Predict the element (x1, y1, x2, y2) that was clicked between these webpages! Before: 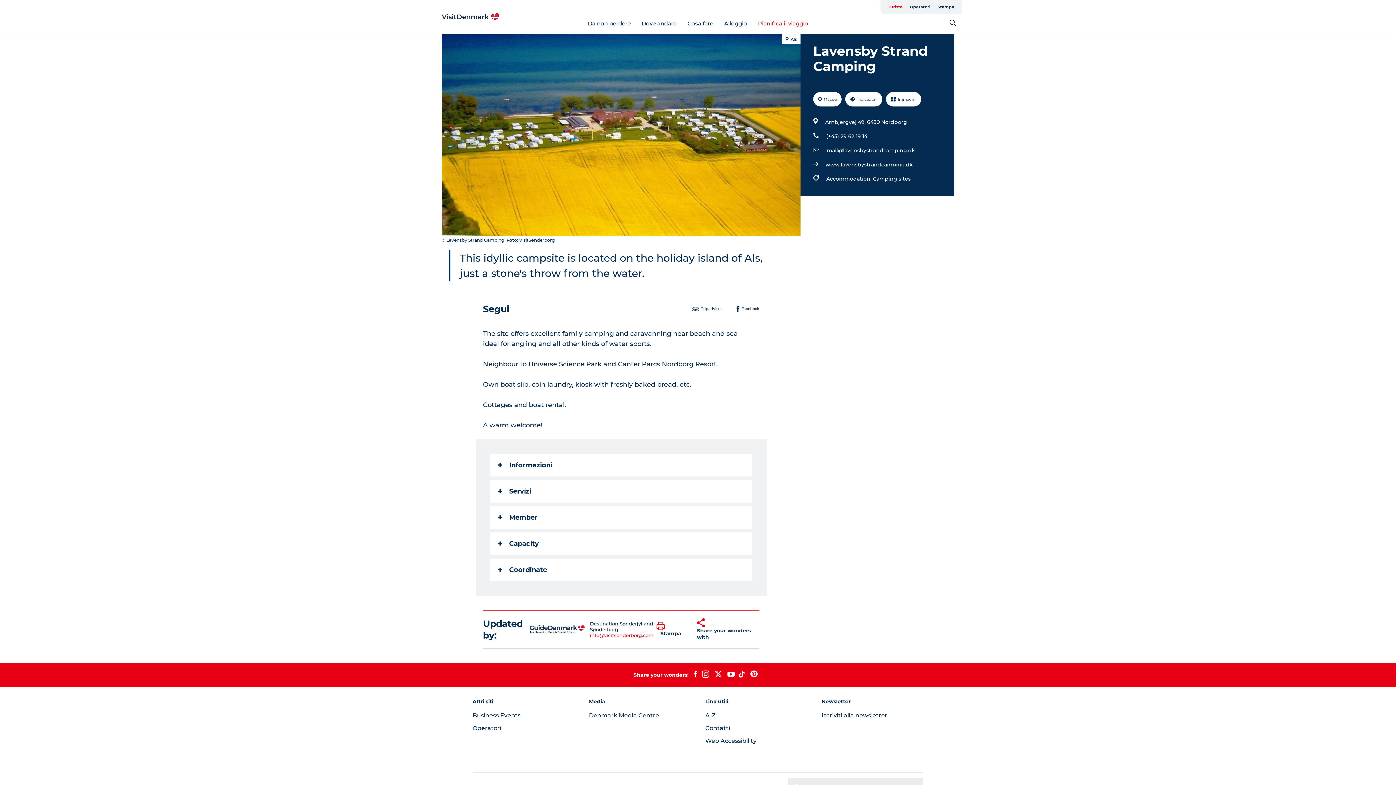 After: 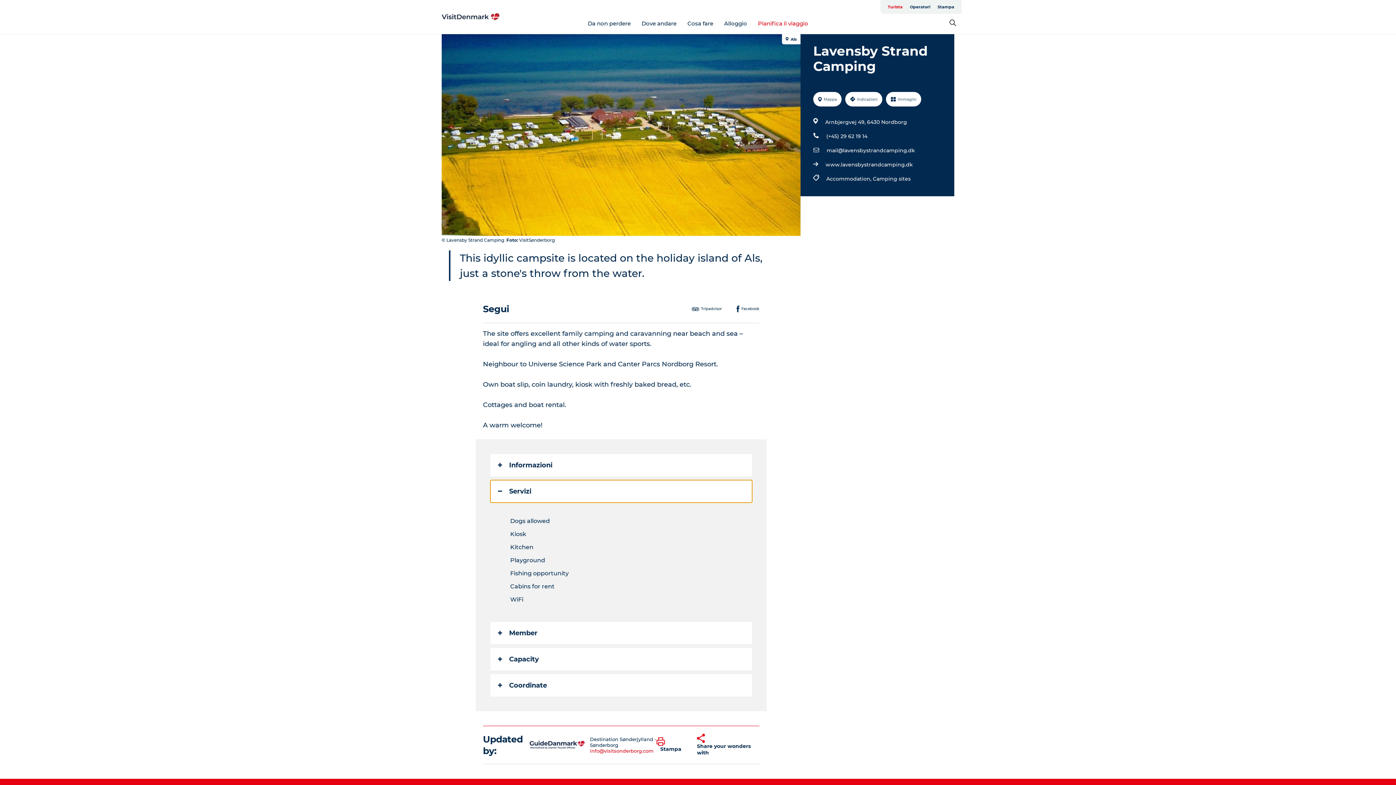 Action: label: Servizi bbox: (490, 480, 752, 502)